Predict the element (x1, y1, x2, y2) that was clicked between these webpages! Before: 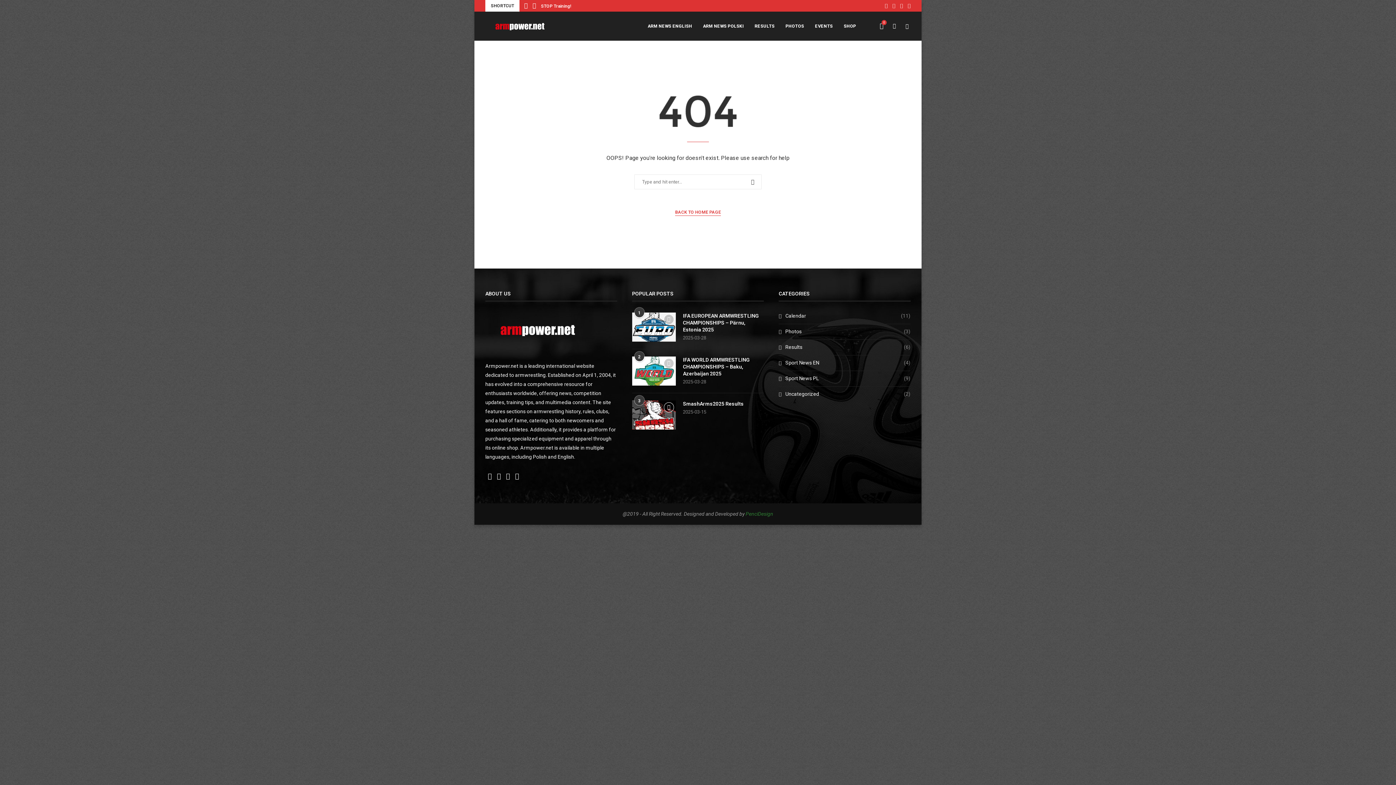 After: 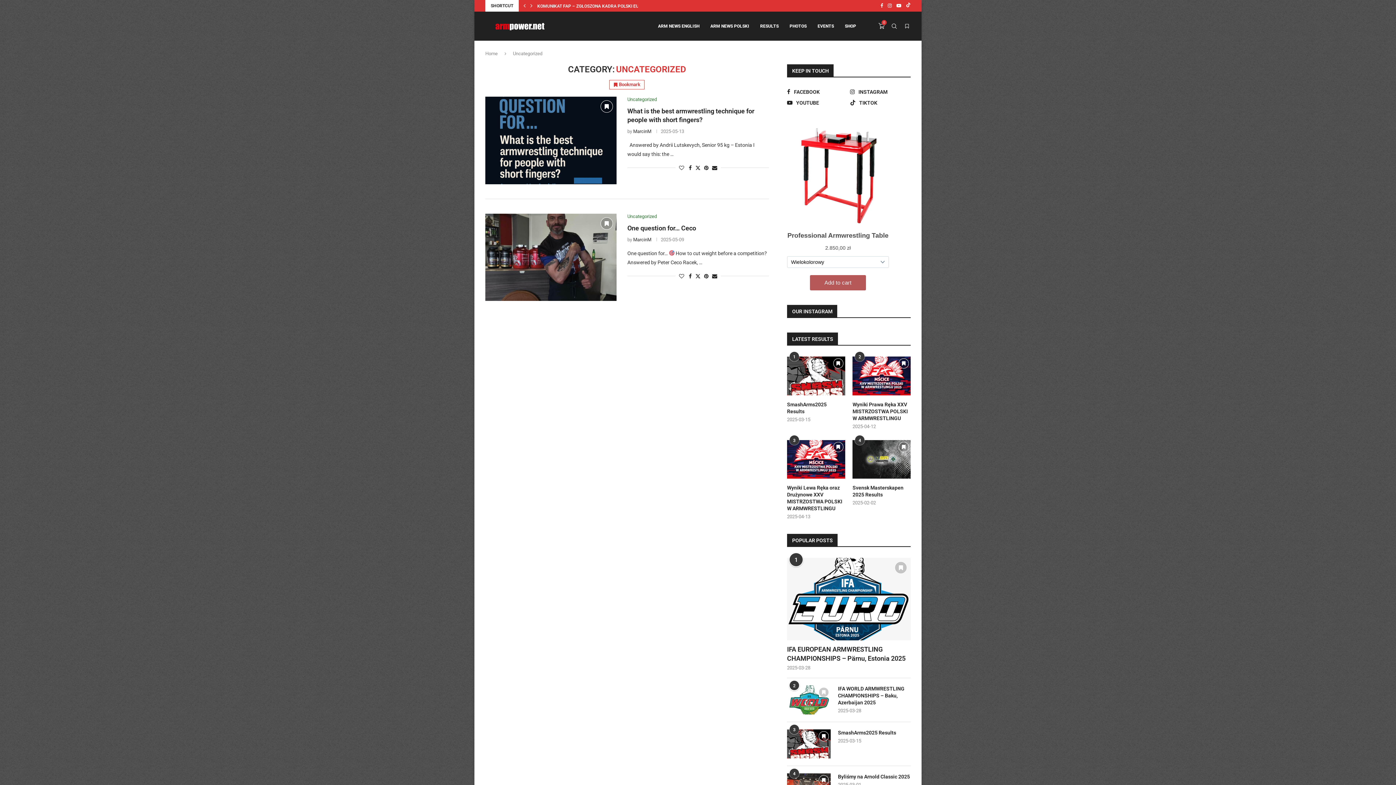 Action: label: Uncategorized
(2) bbox: (779, 390, 910, 397)